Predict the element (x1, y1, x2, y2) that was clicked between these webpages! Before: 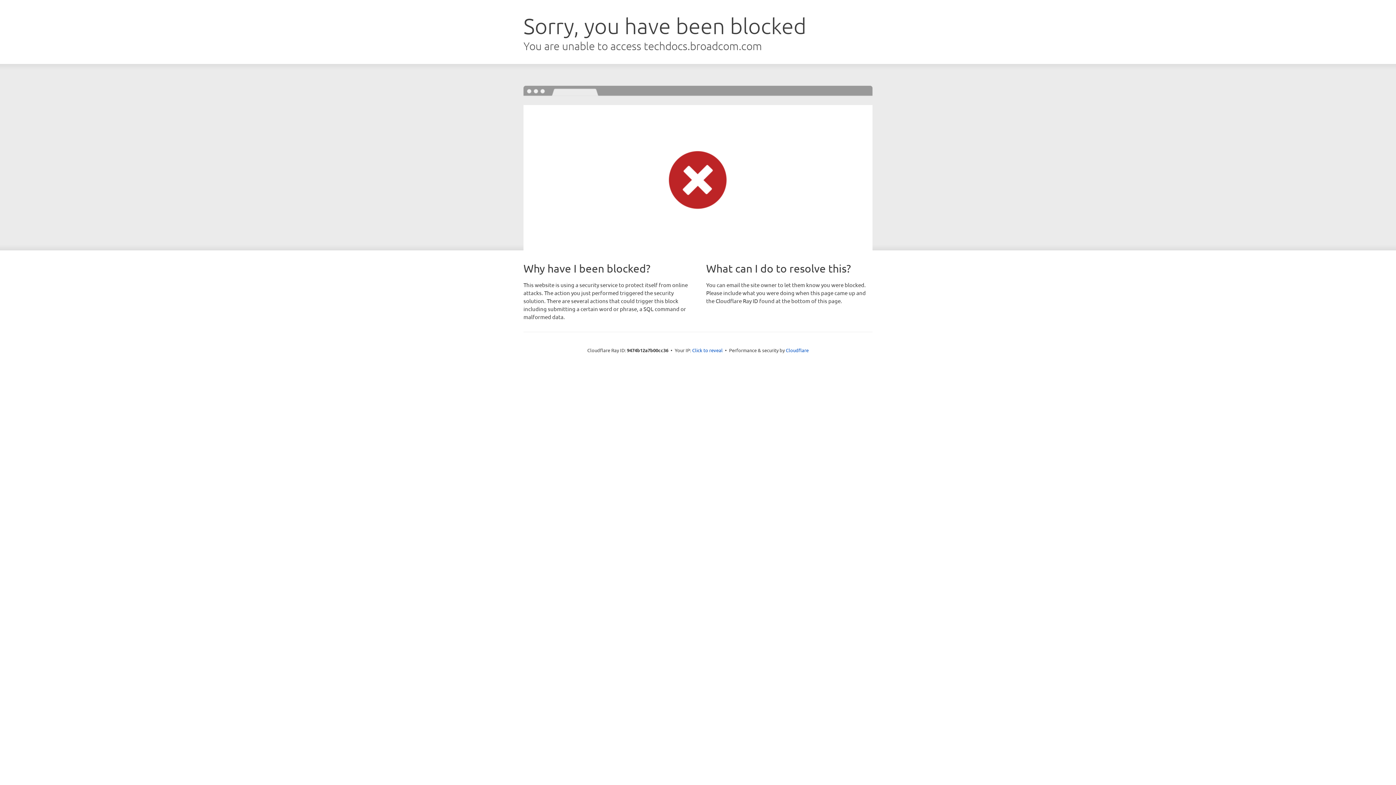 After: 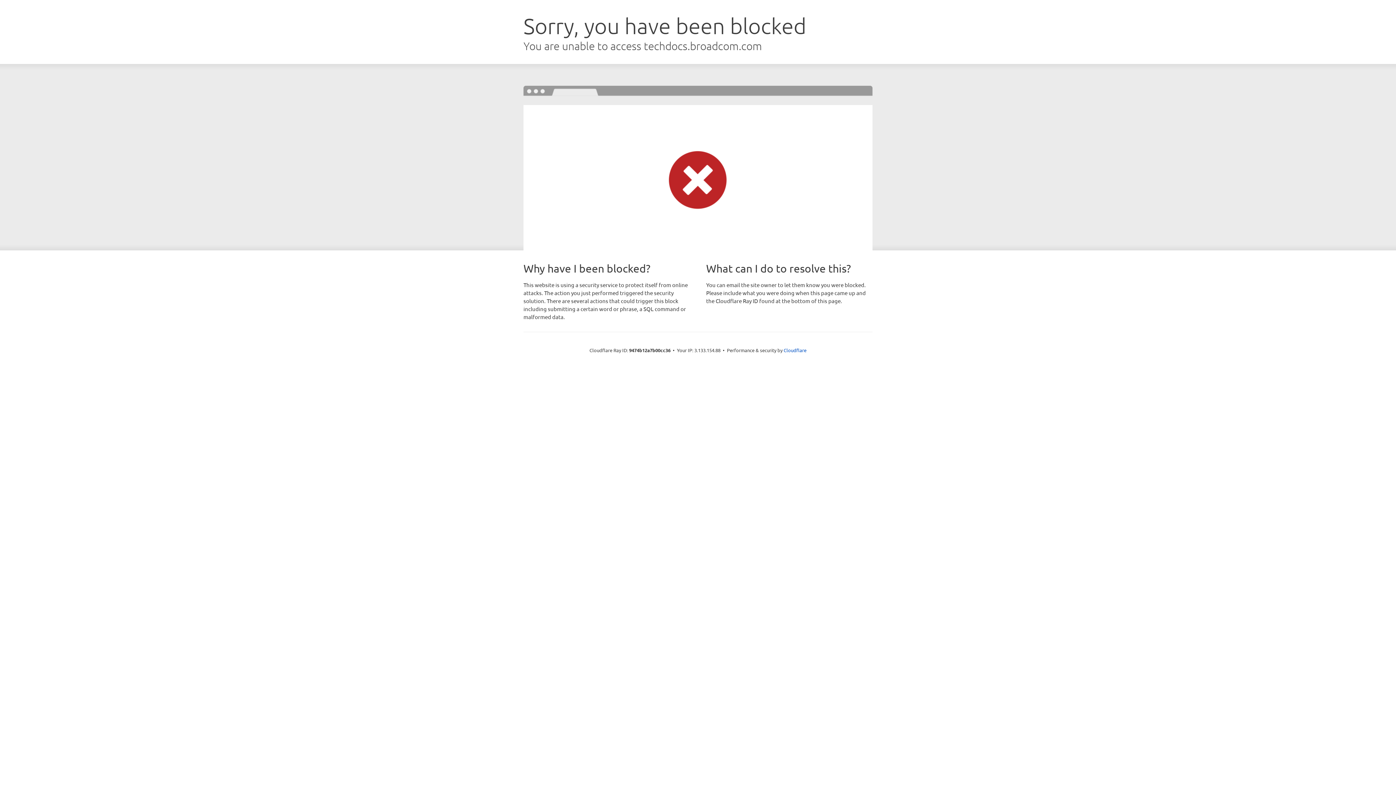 Action: label: Click to reveal bbox: (692, 346, 722, 353)